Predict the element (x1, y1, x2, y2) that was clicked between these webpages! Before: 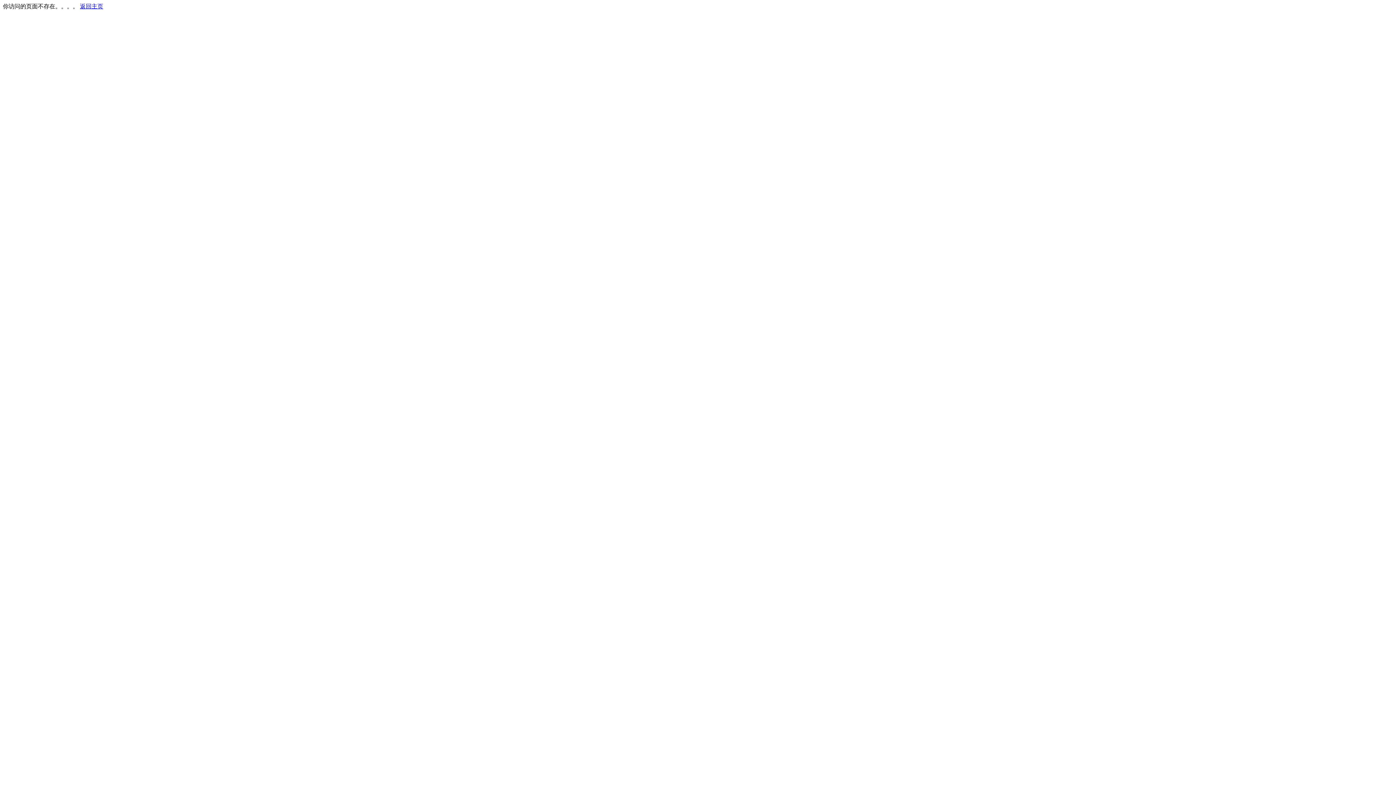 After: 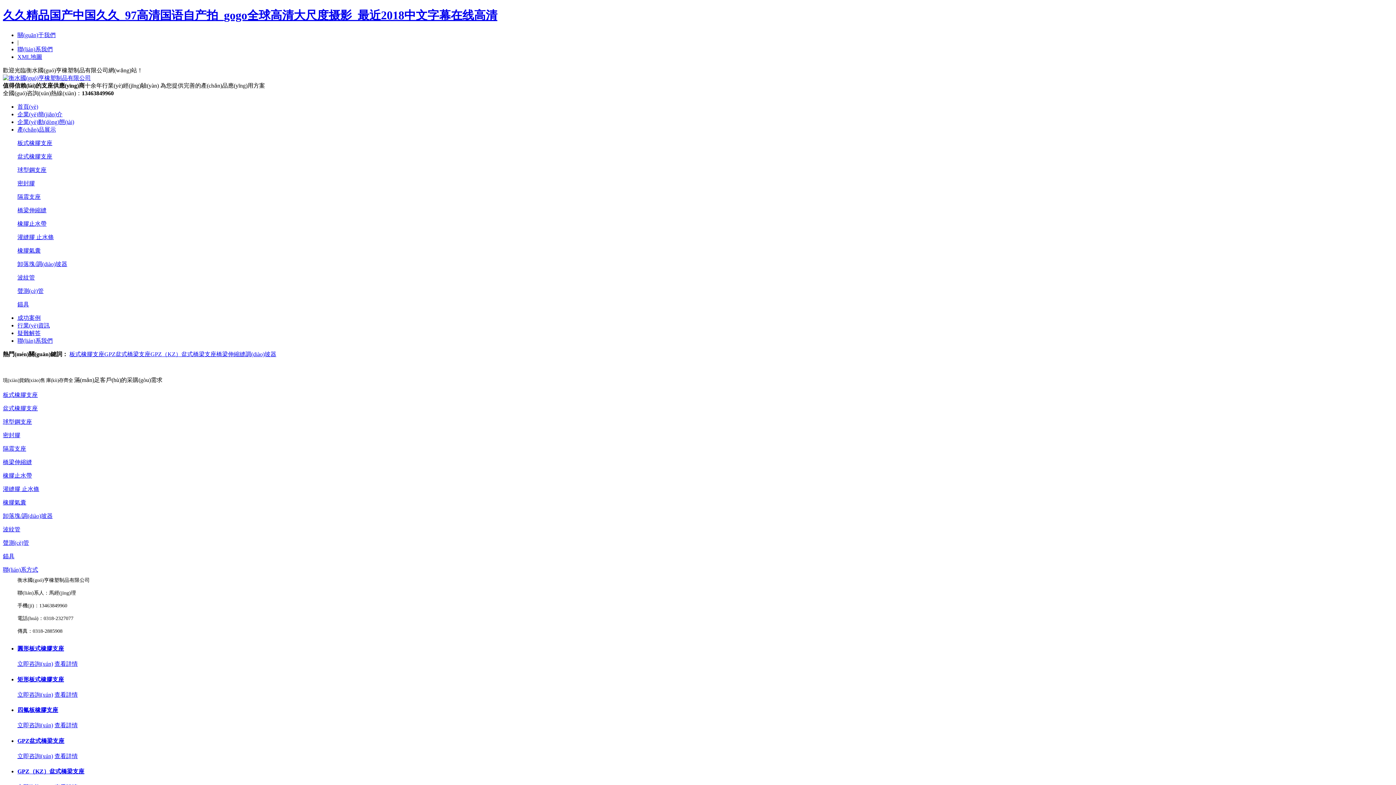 Action: bbox: (80, 3, 103, 9) label: 返回主页